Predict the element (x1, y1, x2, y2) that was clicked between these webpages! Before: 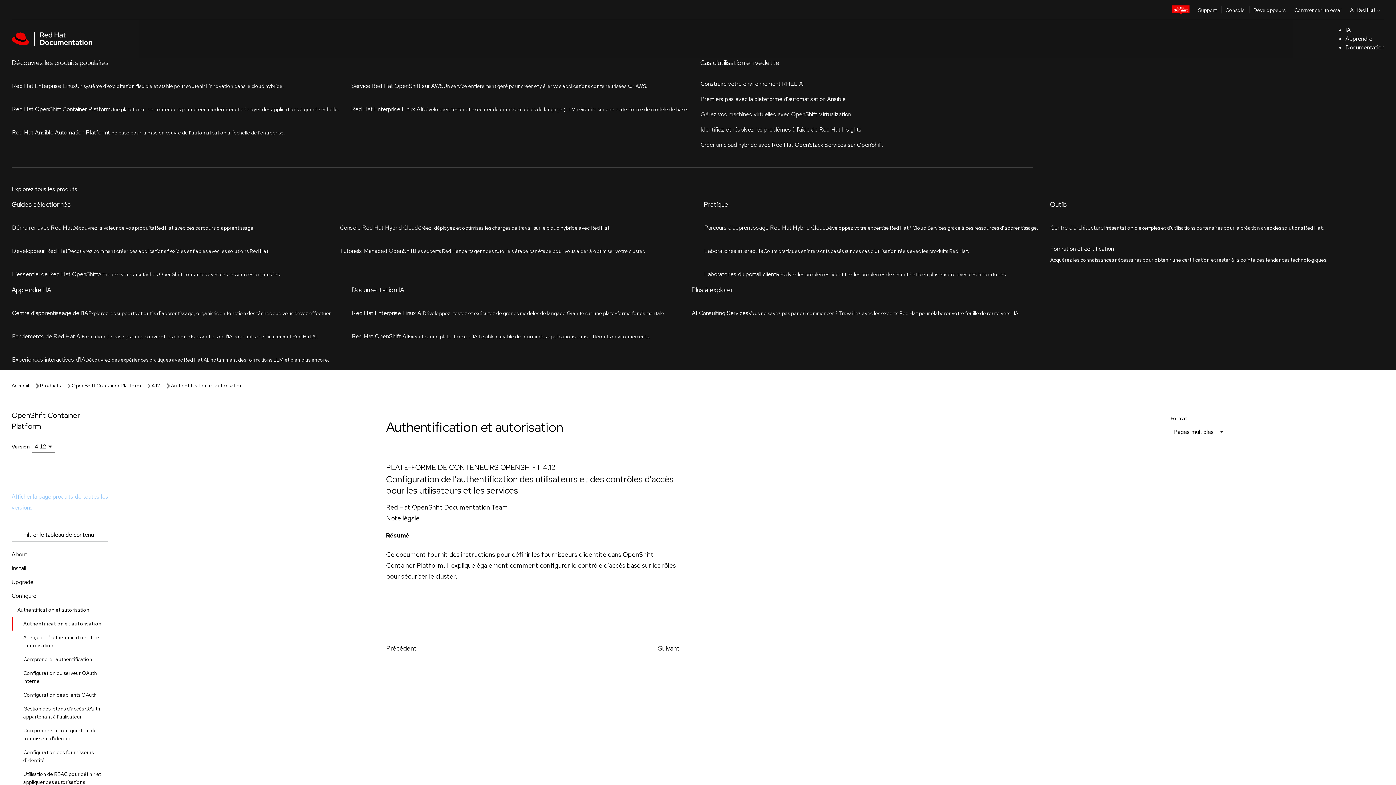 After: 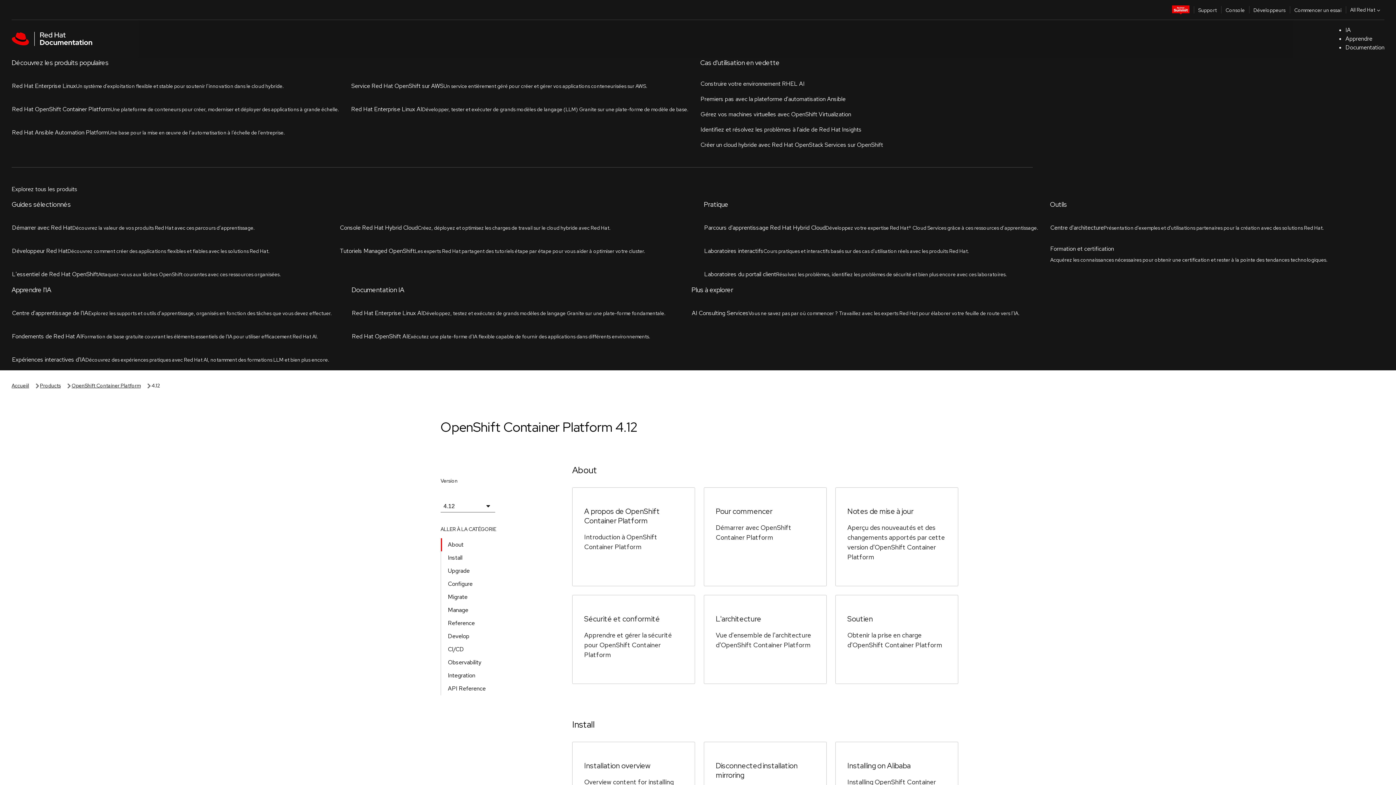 Action: label: 4.12 bbox: (151, 57, 160, 65)